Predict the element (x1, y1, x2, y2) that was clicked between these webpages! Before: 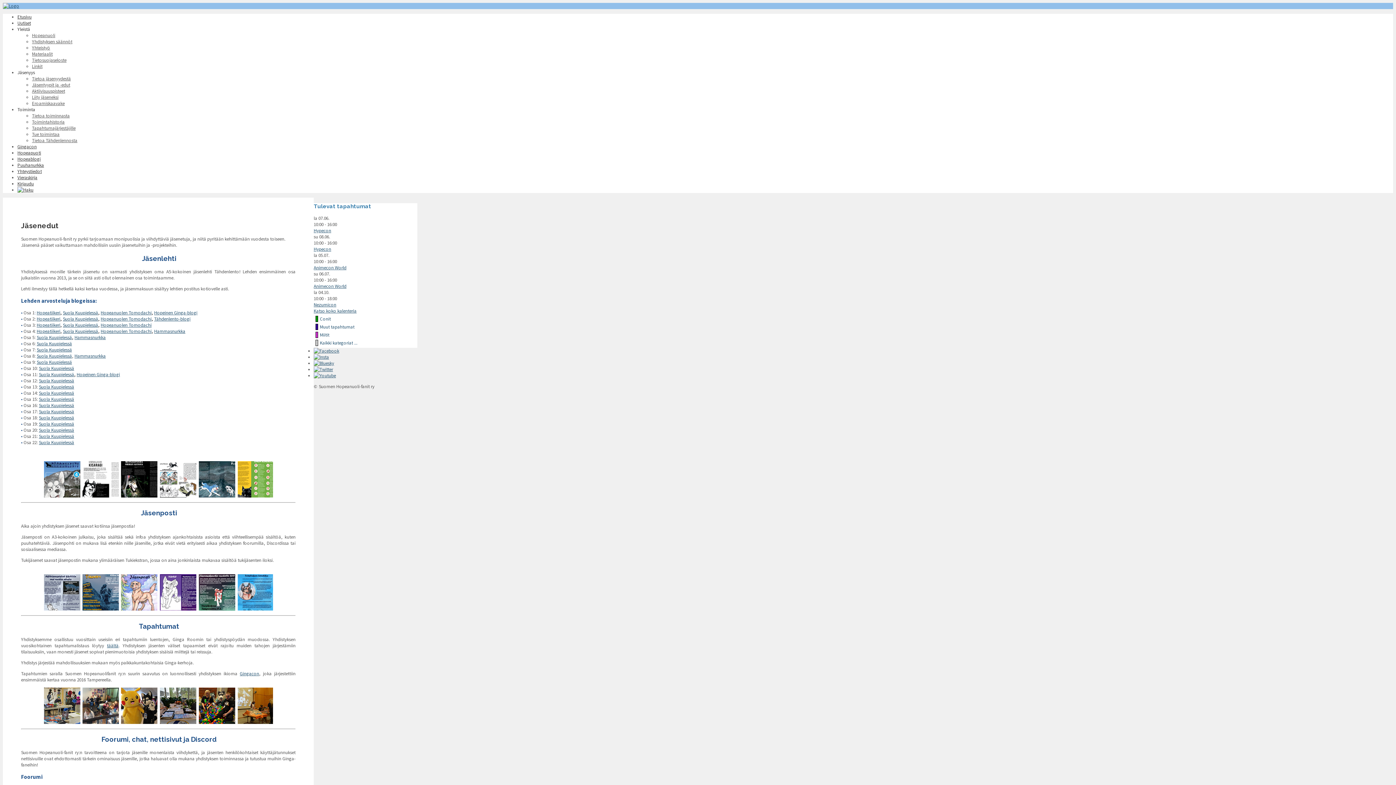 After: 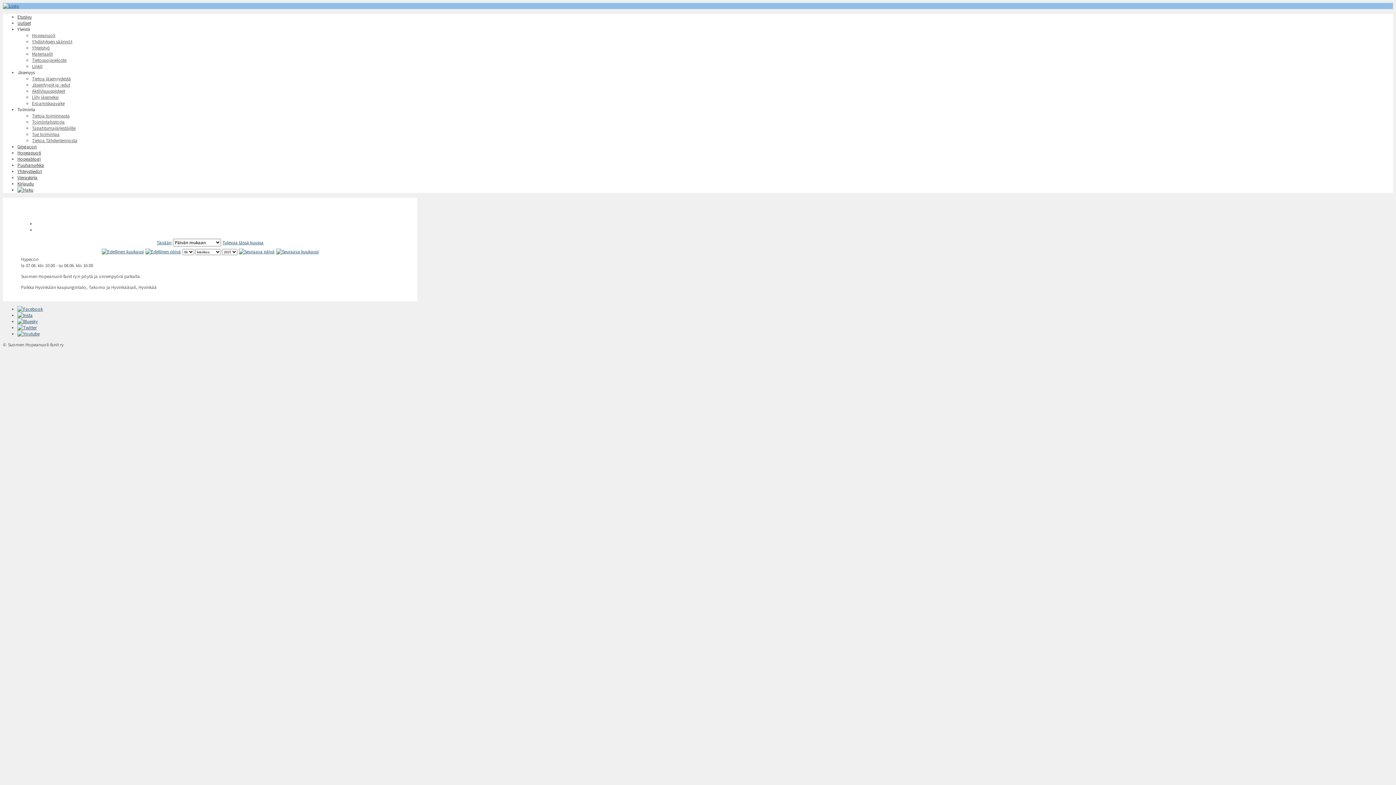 Action: bbox: (313, 246, 331, 252) label: Hypecon